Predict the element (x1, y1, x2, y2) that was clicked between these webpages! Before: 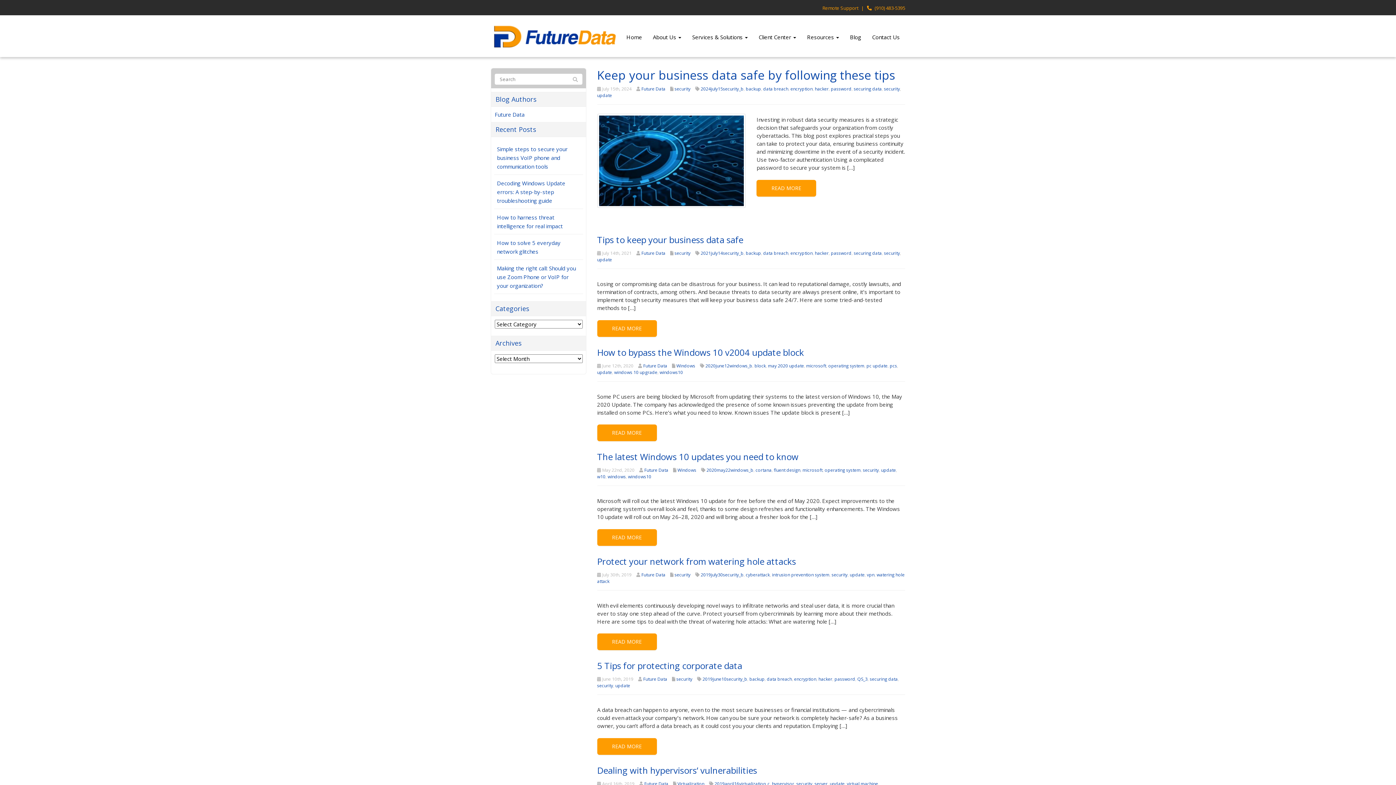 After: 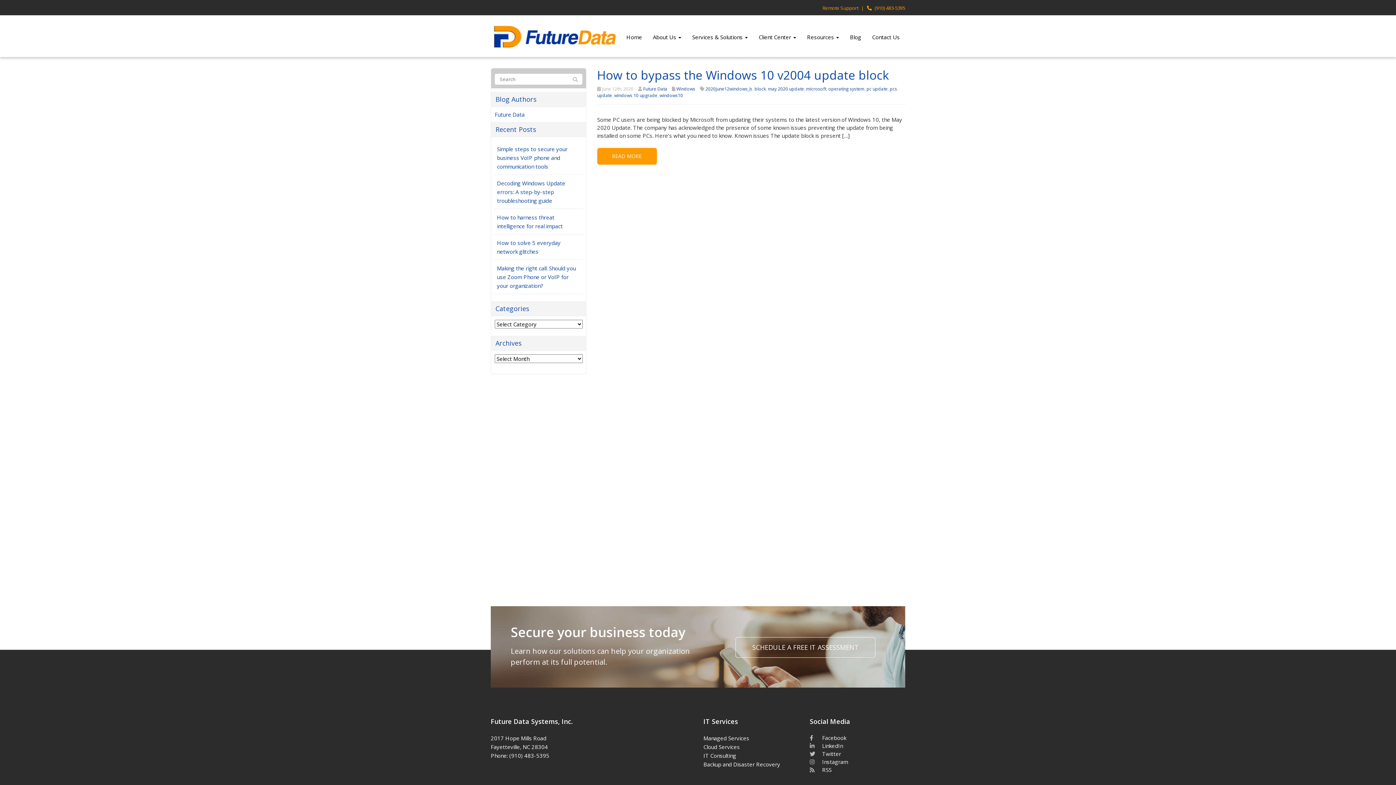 Action: label: may 2020 update bbox: (768, 362, 804, 368)